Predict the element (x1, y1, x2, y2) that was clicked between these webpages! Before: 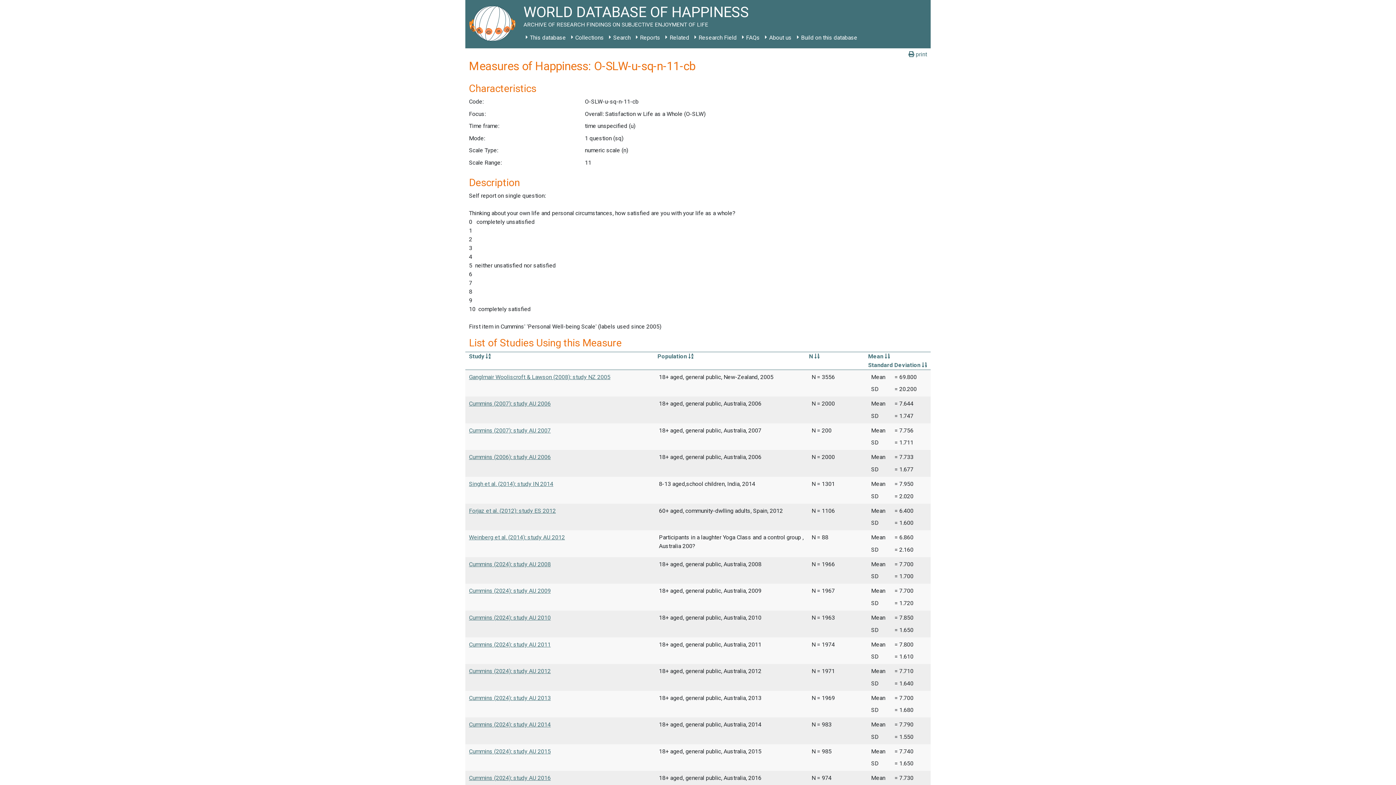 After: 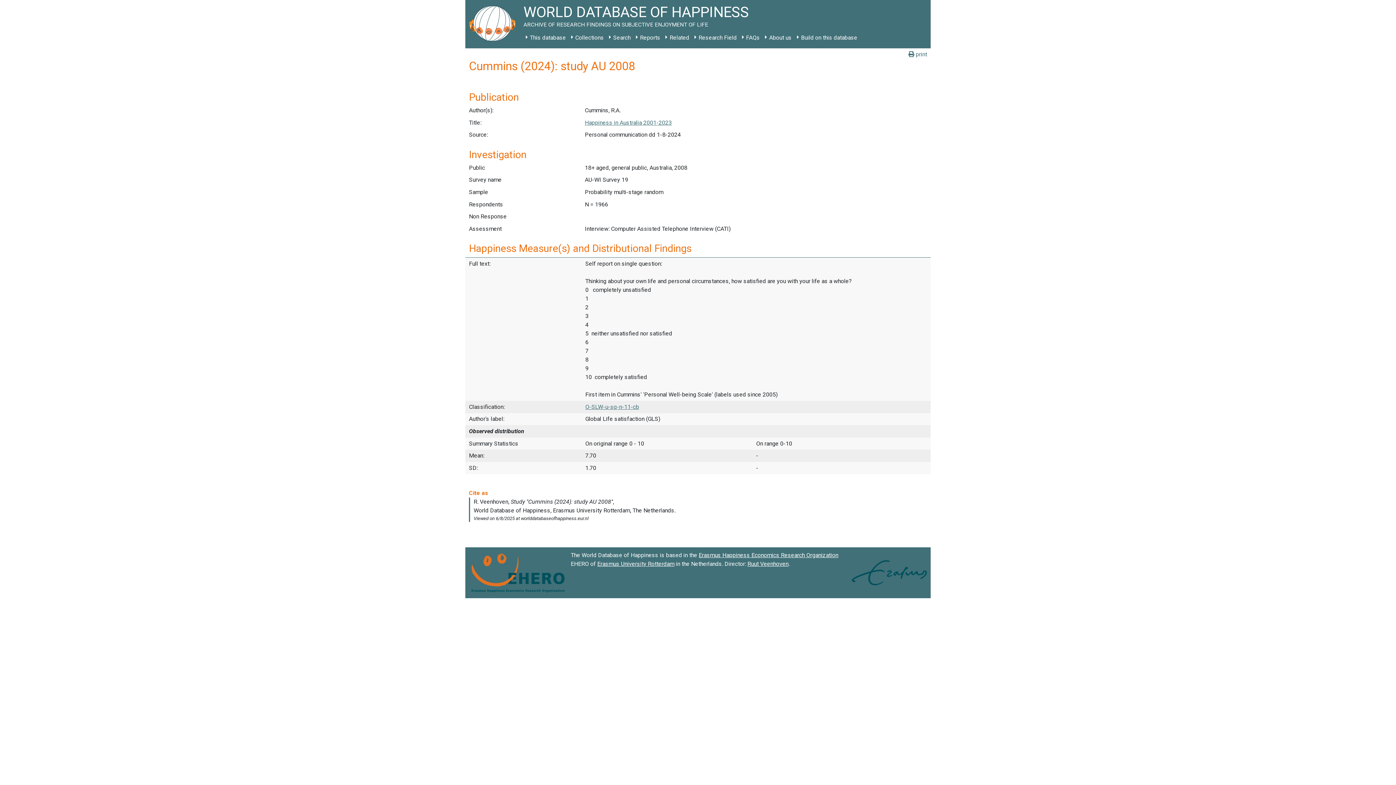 Action: label: Cummins (2024): study AU 2008 bbox: (469, 560, 550, 567)